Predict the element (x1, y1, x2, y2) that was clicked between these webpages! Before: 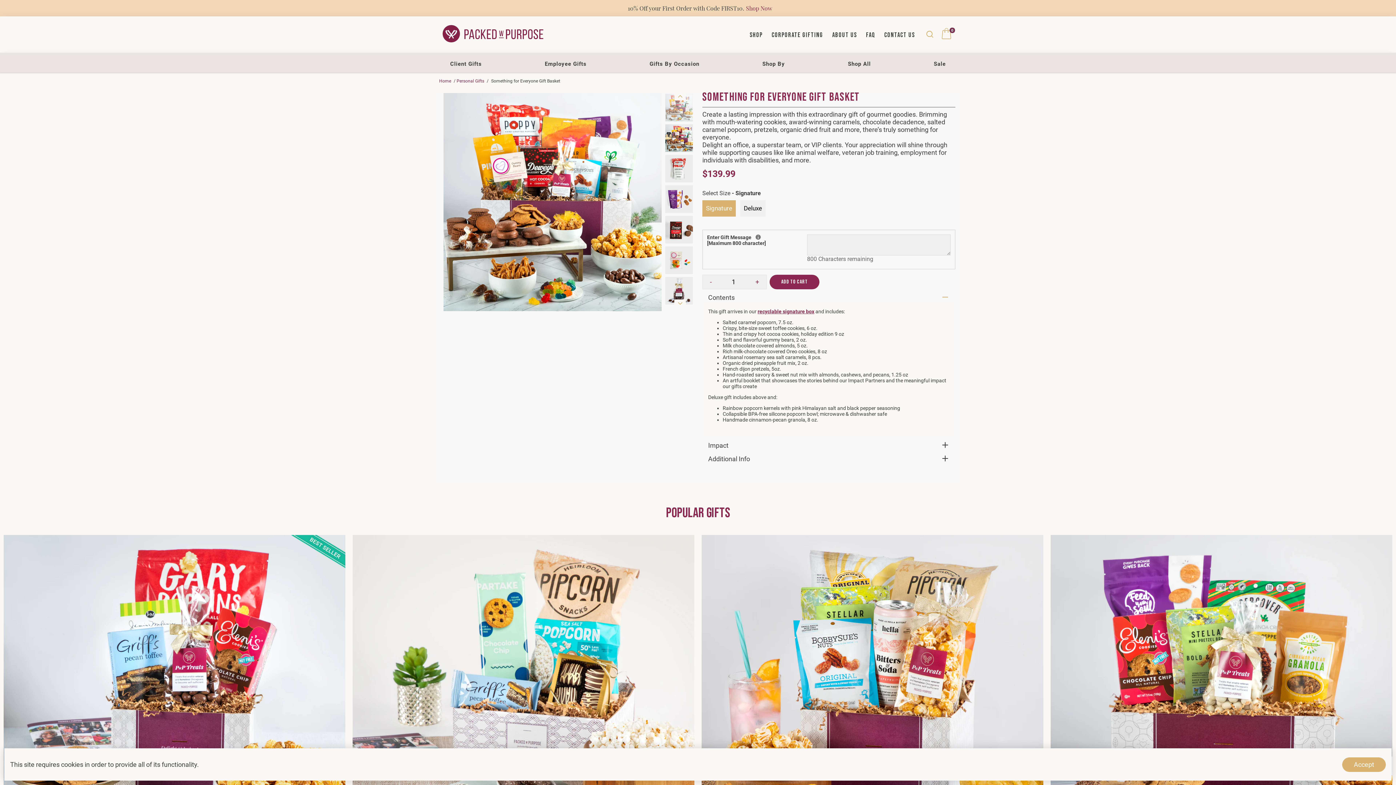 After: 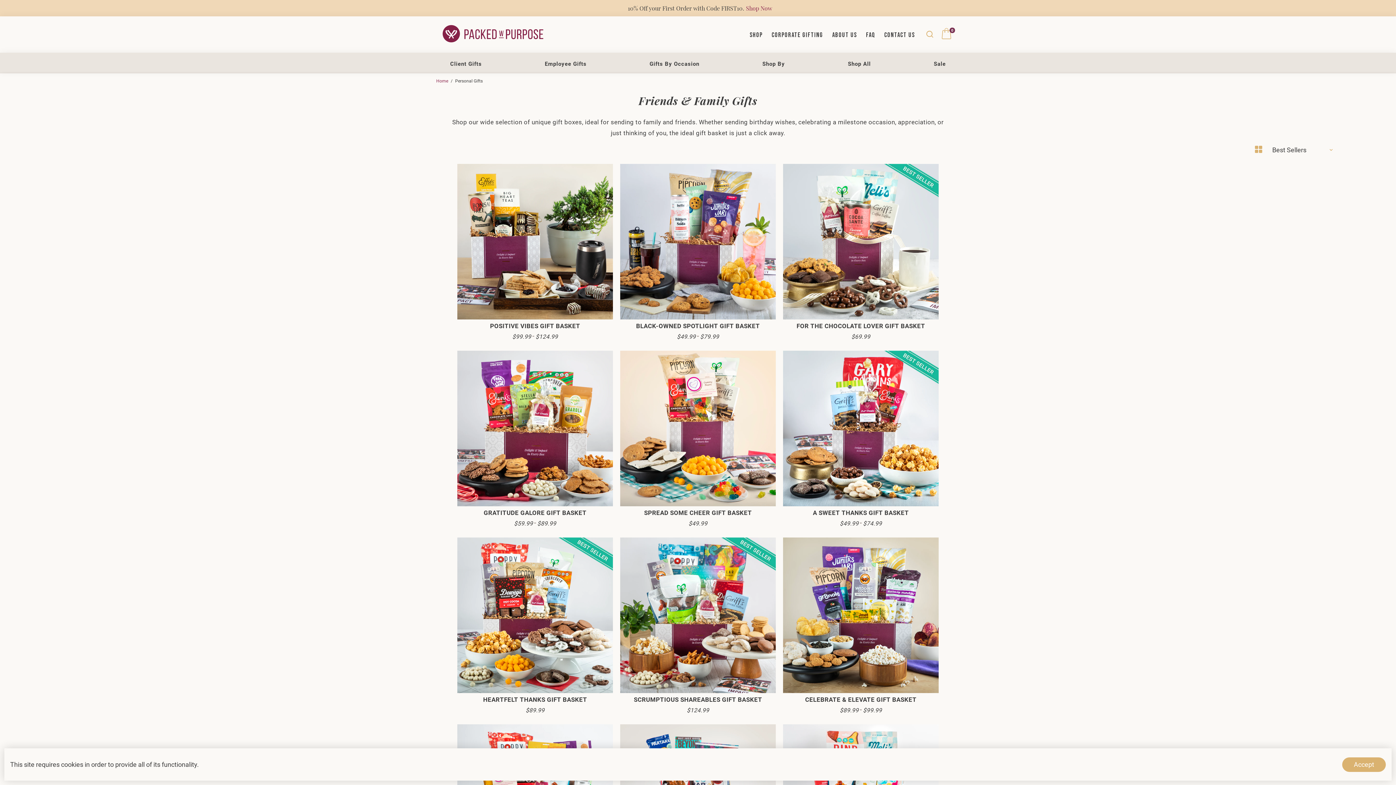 Action: bbox: (456, 78, 484, 83) label: Personal Gifts